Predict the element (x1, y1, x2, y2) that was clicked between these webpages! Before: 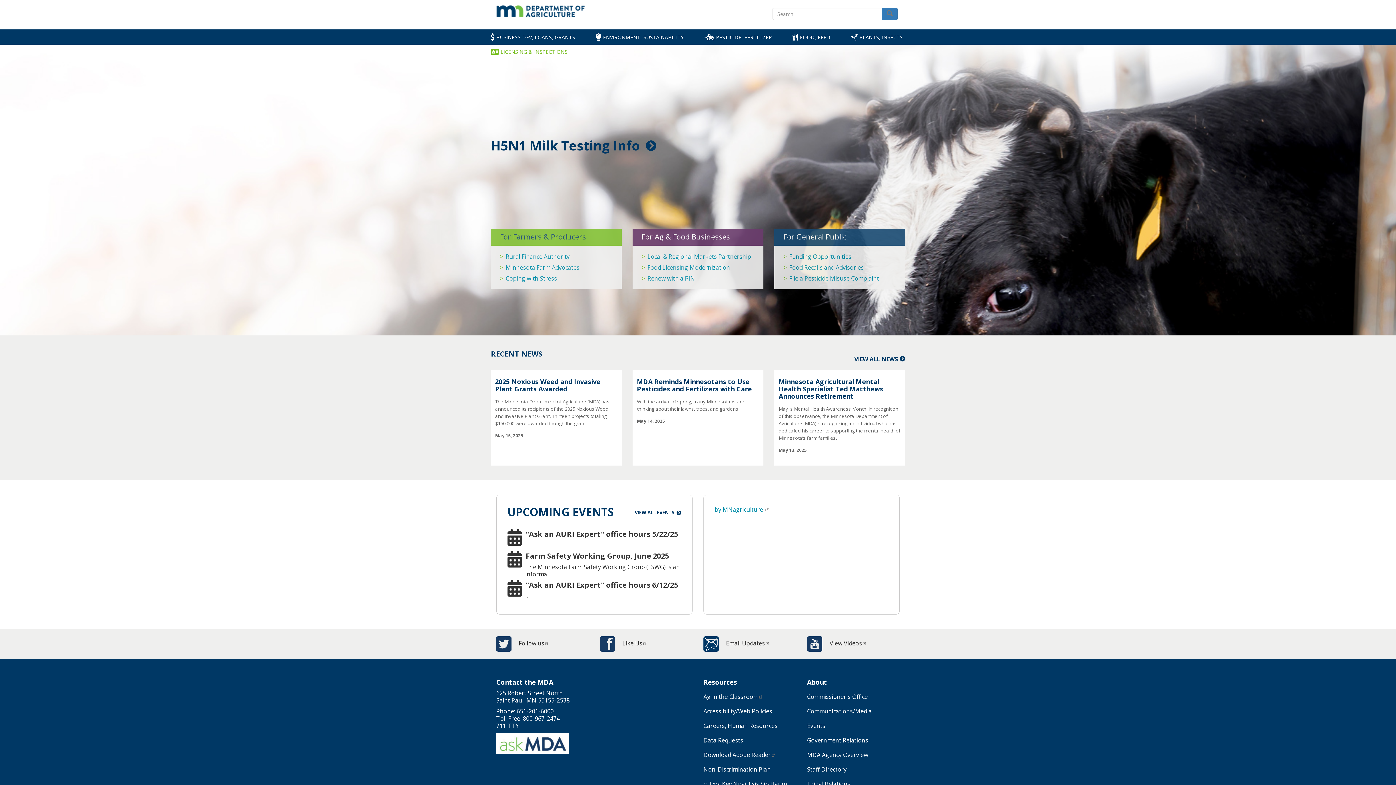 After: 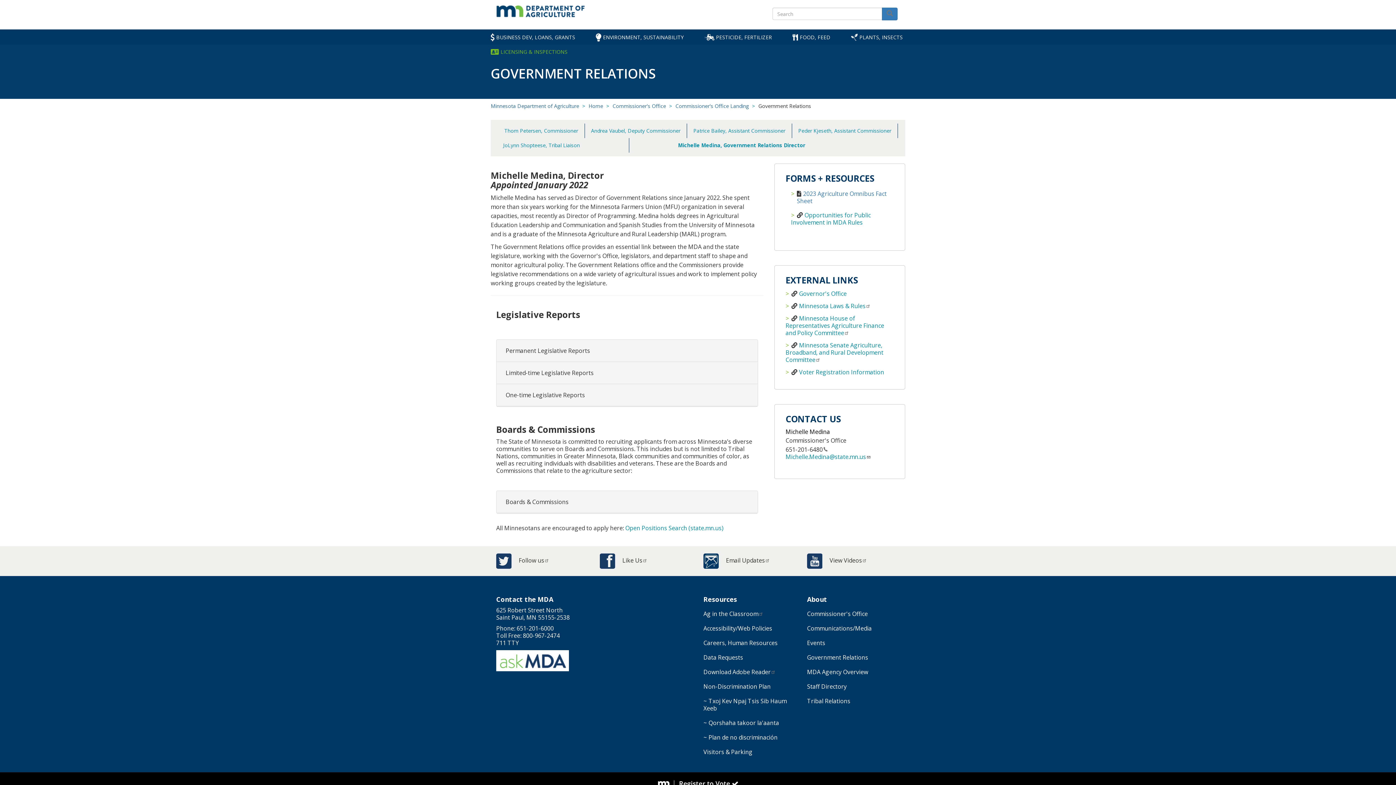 Action: label: Government Relations bbox: (807, 733, 900, 748)